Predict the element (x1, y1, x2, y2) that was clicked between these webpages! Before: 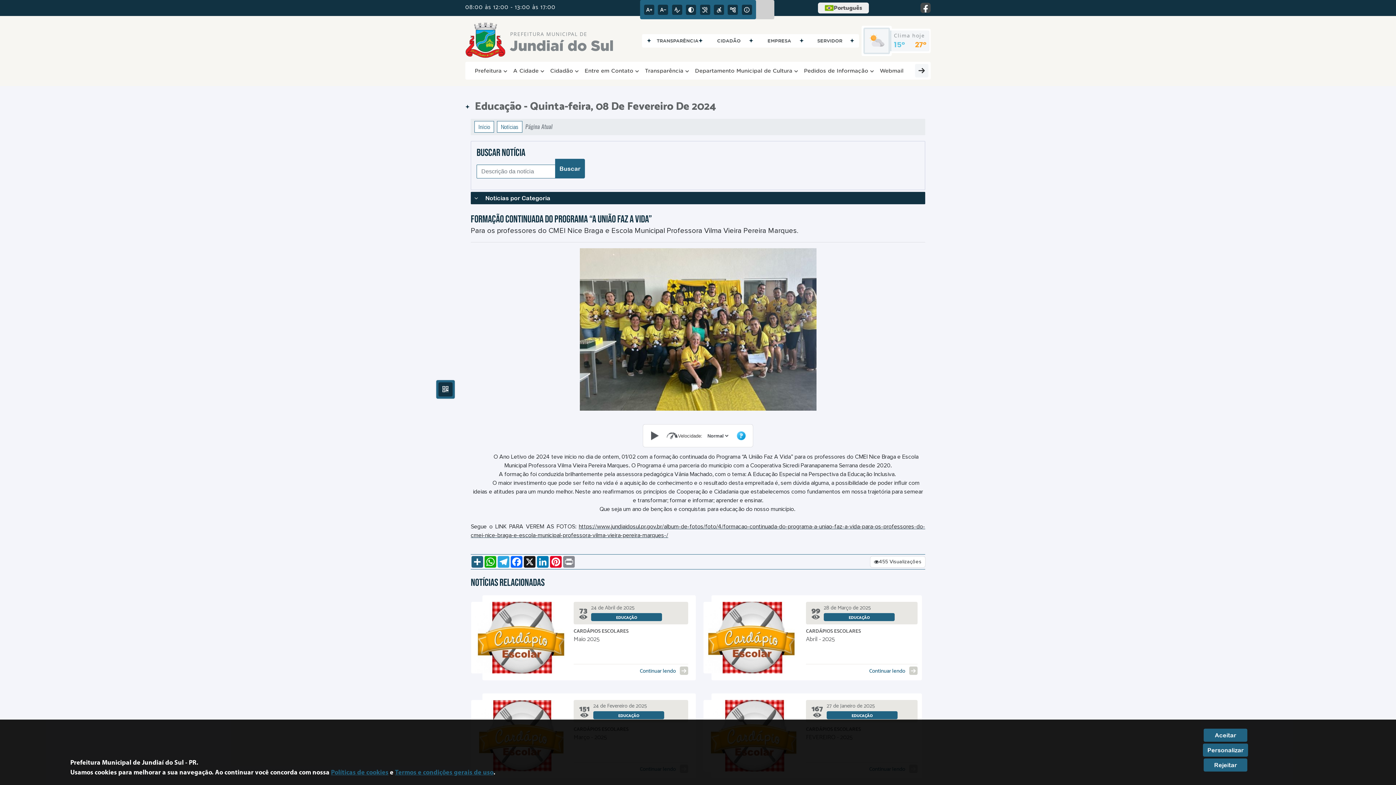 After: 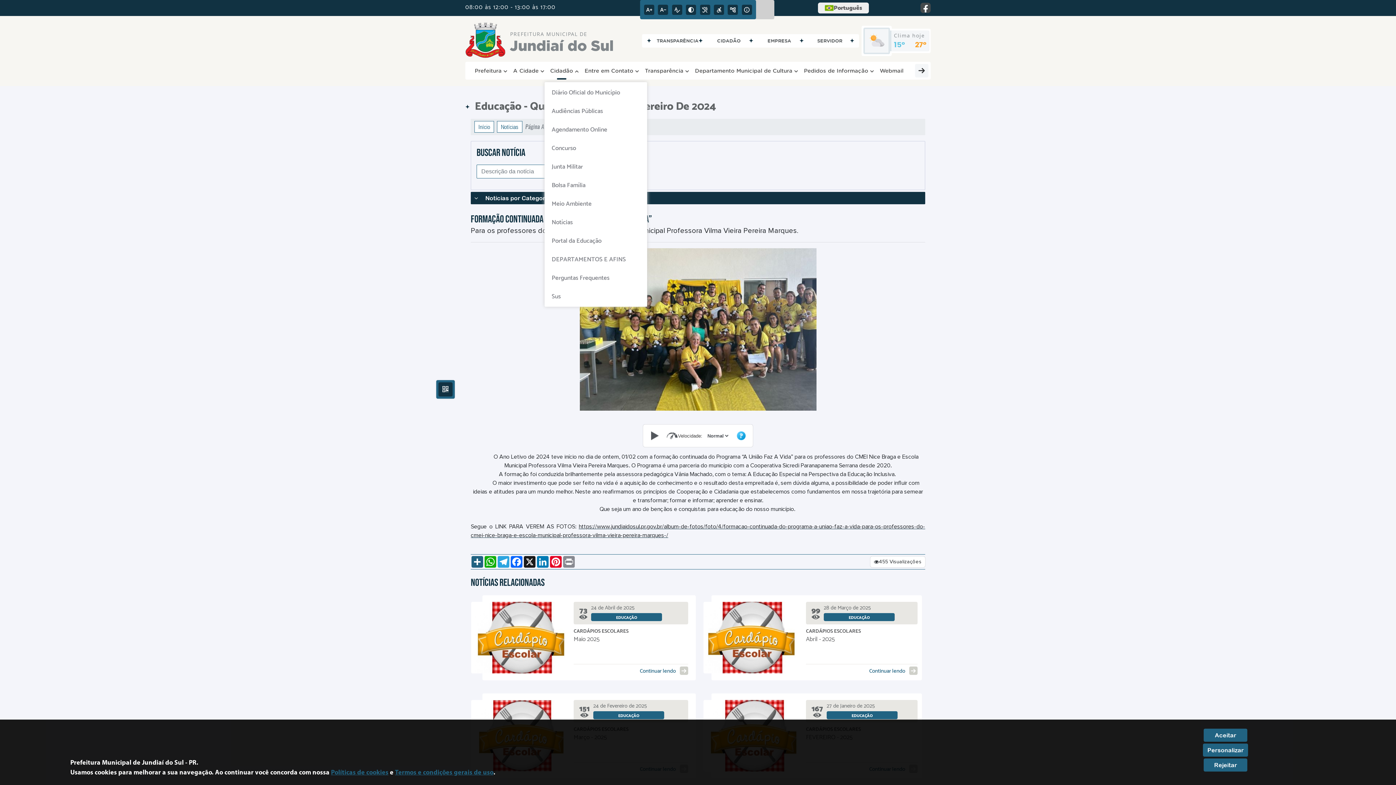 Action: bbox: (546, 64, 577, 77) label: Cidadão